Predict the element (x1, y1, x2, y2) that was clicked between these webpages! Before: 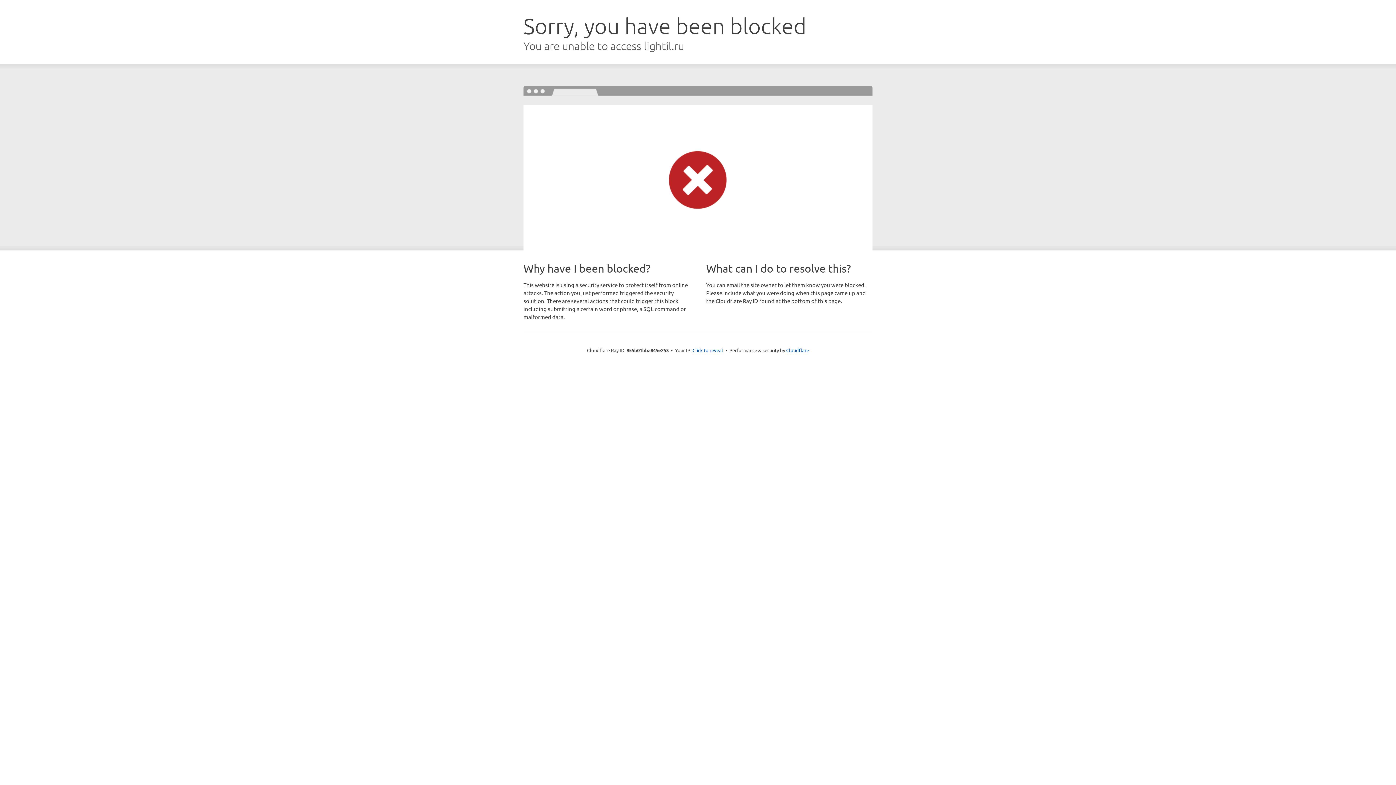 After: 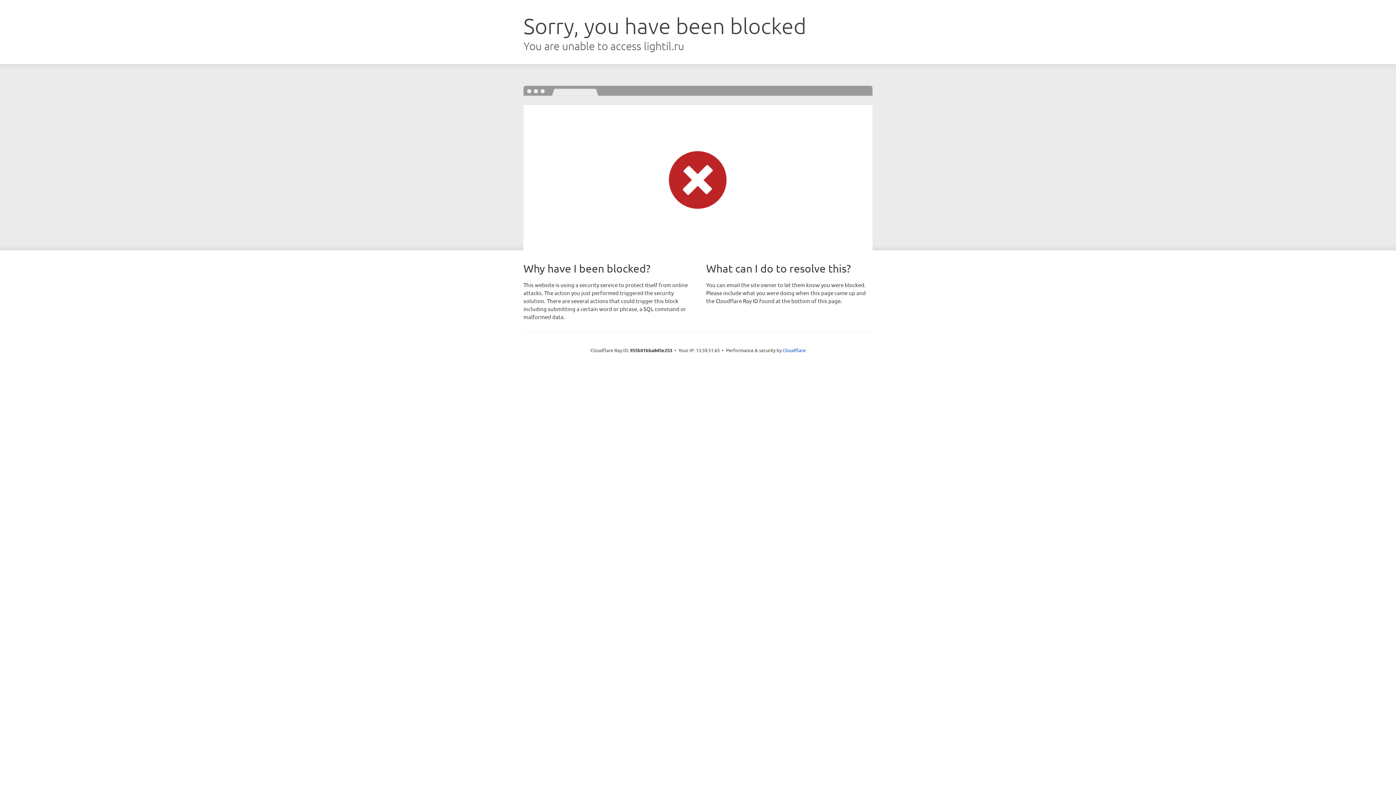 Action: label: Click to reveal bbox: (692, 346, 723, 353)